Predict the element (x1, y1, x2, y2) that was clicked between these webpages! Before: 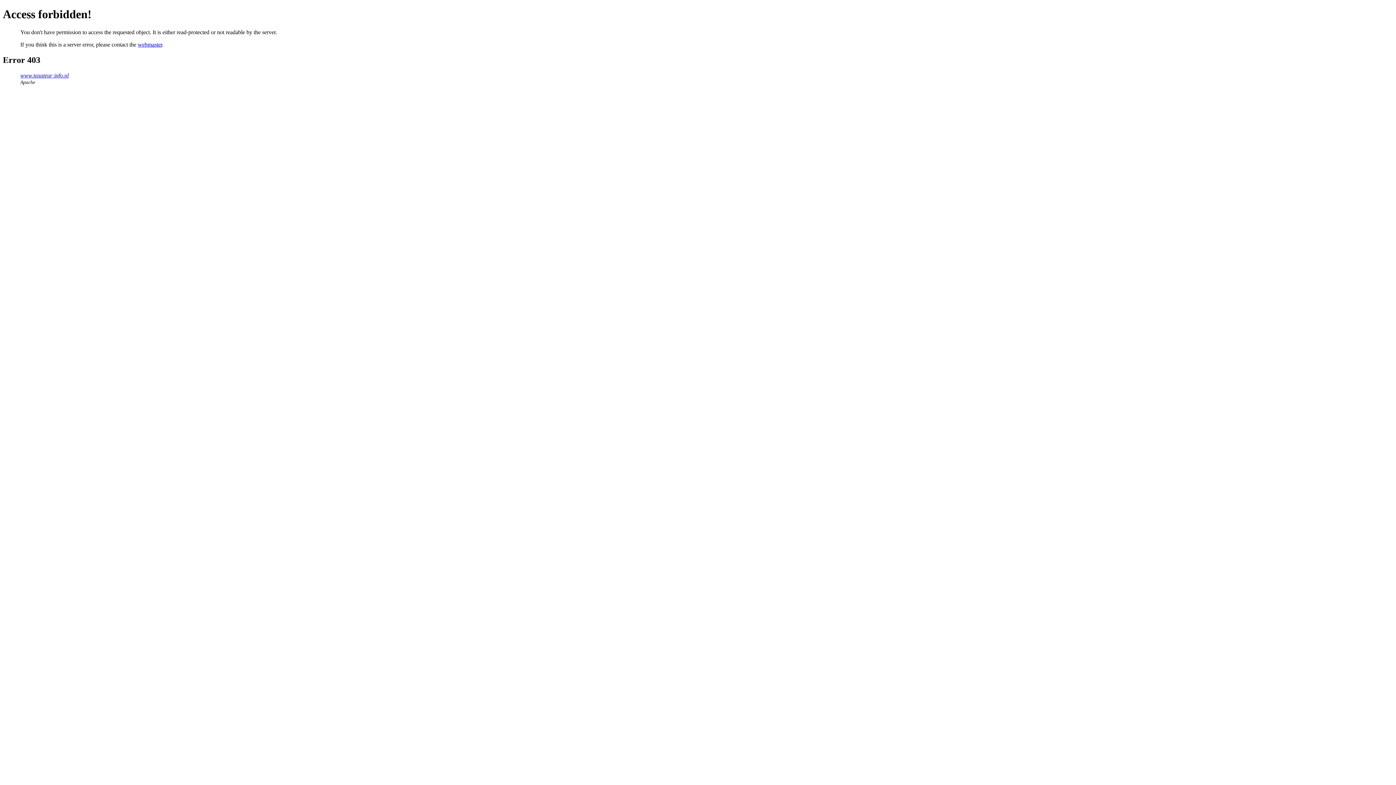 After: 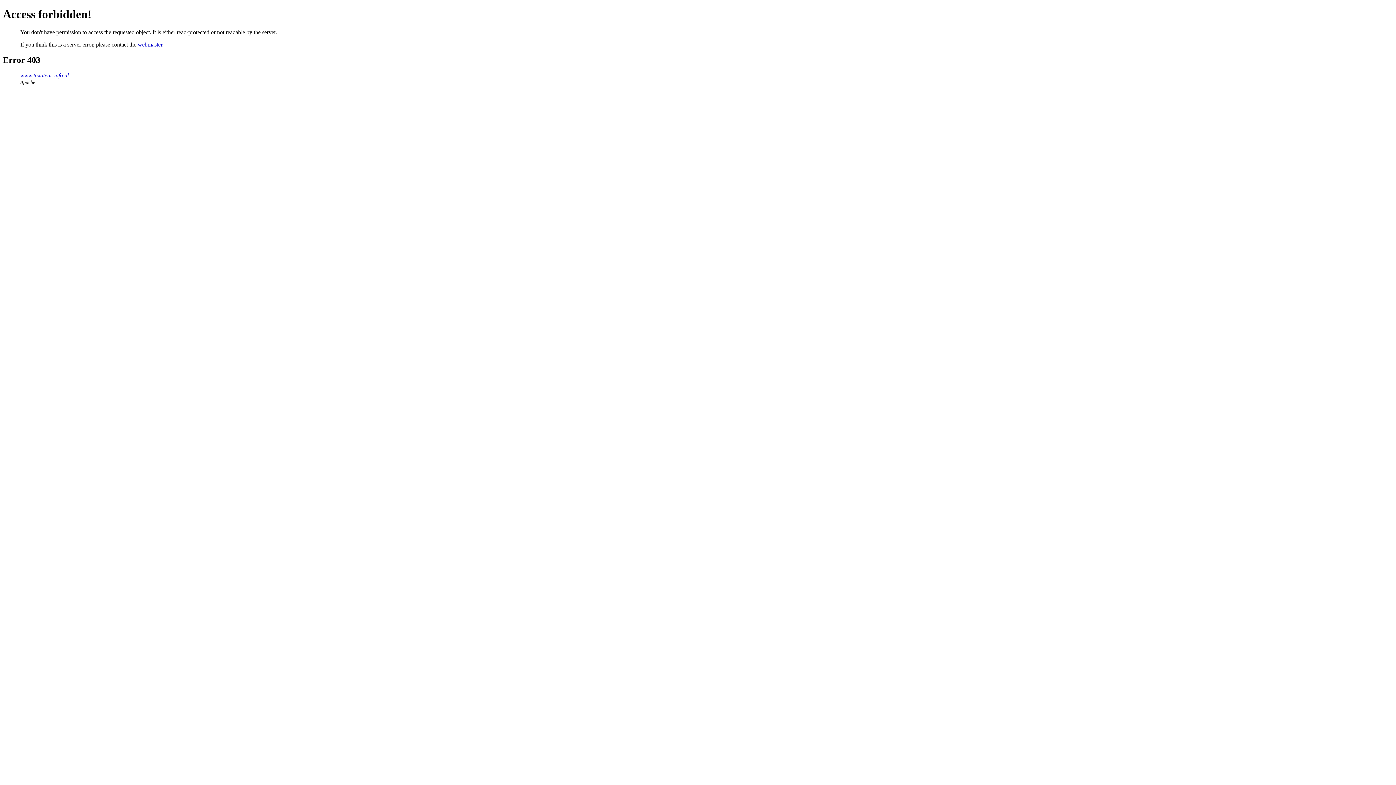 Action: label: webmaster bbox: (137, 41, 162, 47)